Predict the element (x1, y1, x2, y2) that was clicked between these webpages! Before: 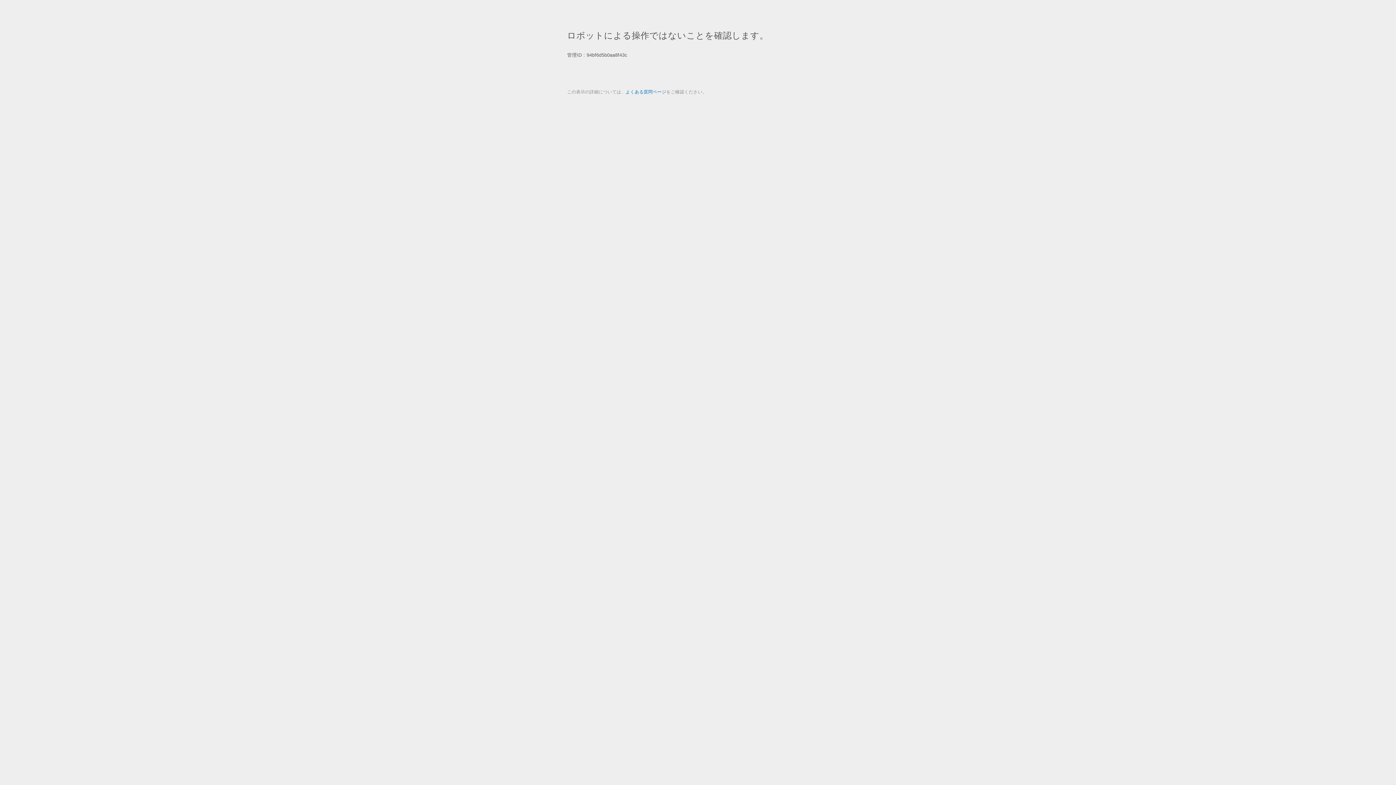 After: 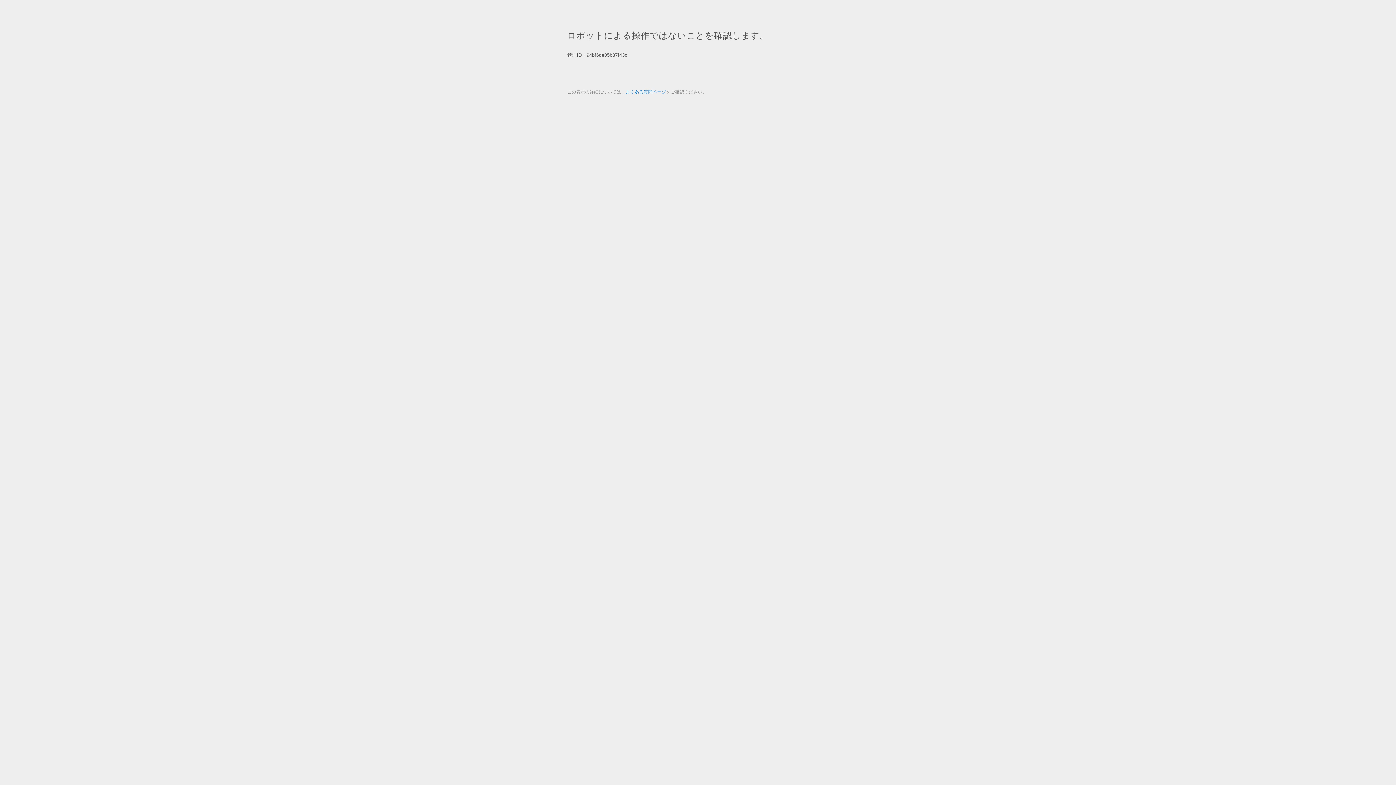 Action: bbox: (625, 89, 666, 94) label: よくある質問ページ